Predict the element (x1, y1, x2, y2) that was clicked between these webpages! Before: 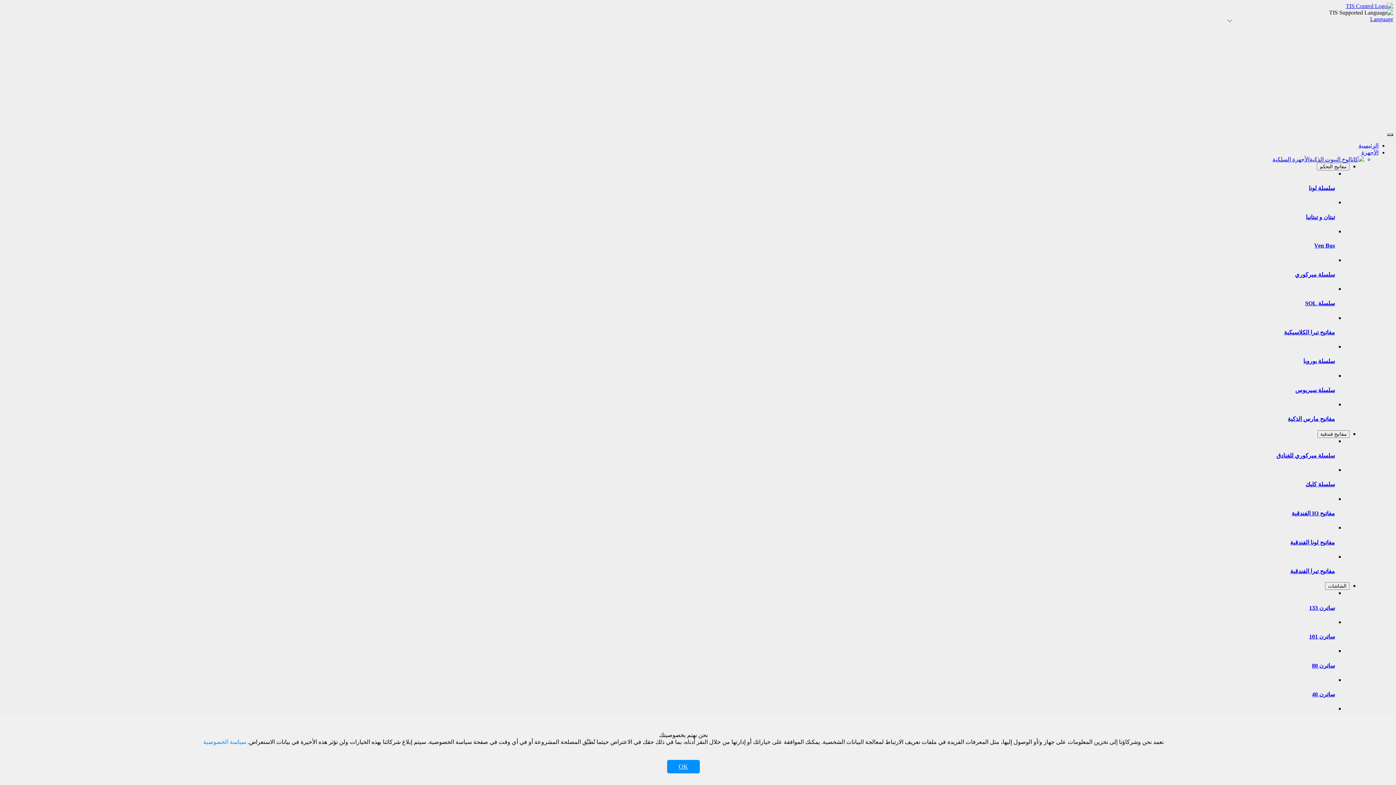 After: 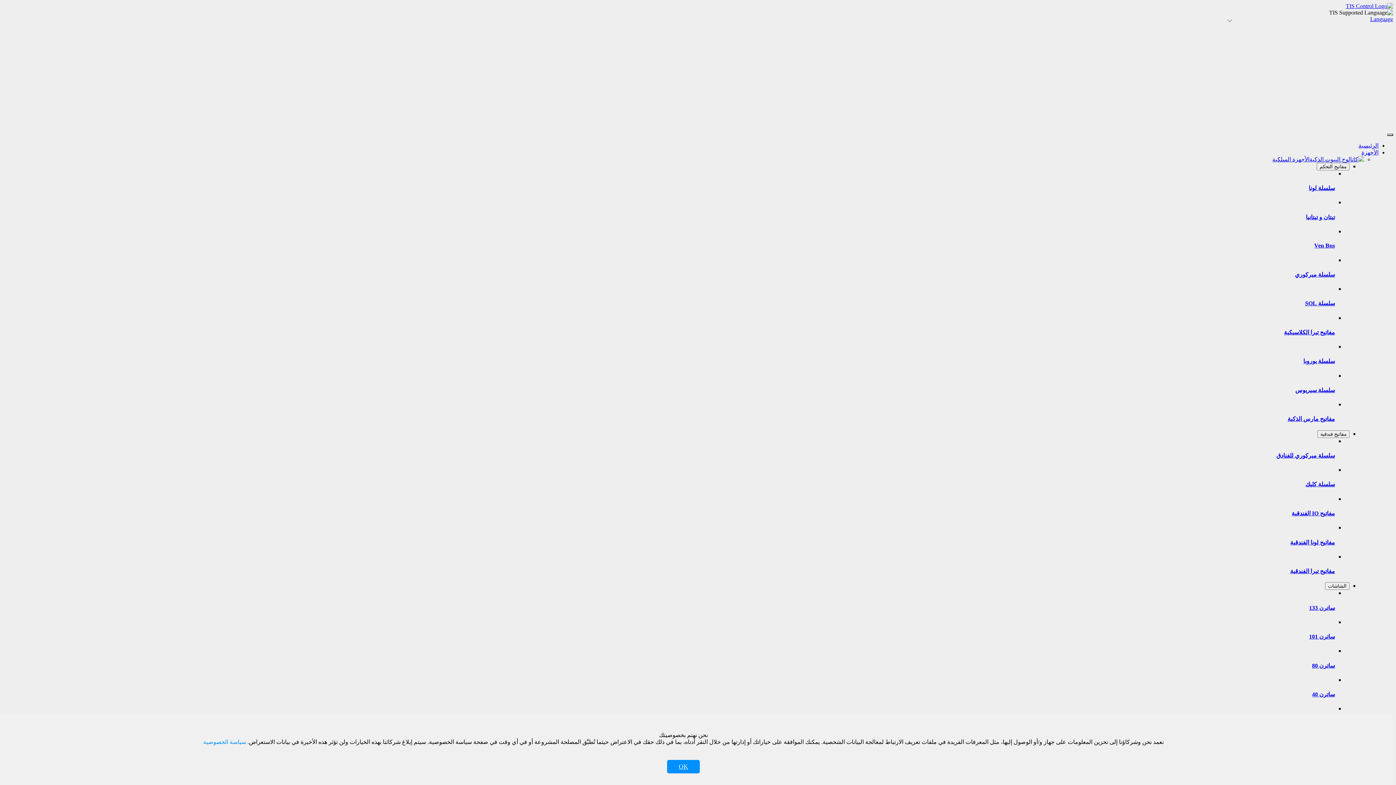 Action: bbox: (1092, 16, 1393, 22) label: Language